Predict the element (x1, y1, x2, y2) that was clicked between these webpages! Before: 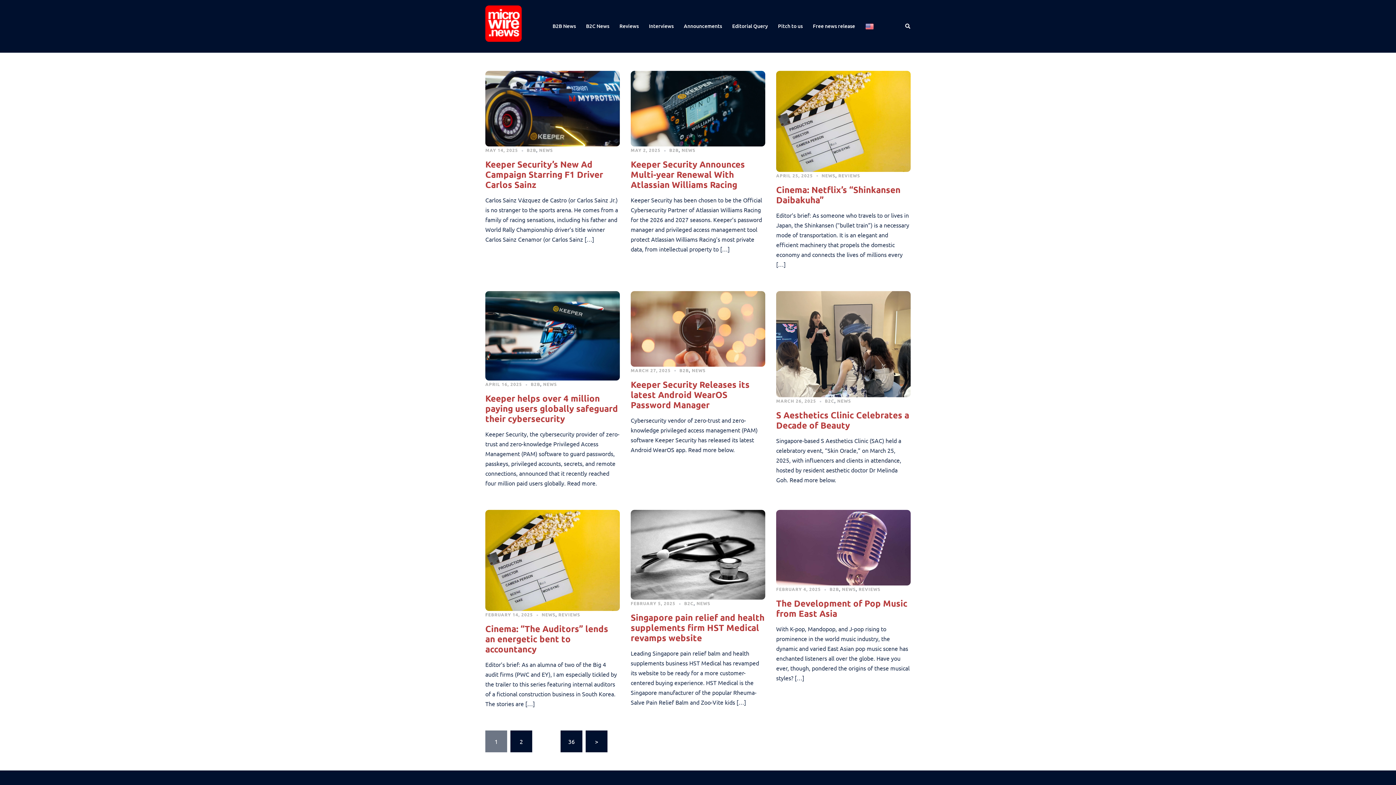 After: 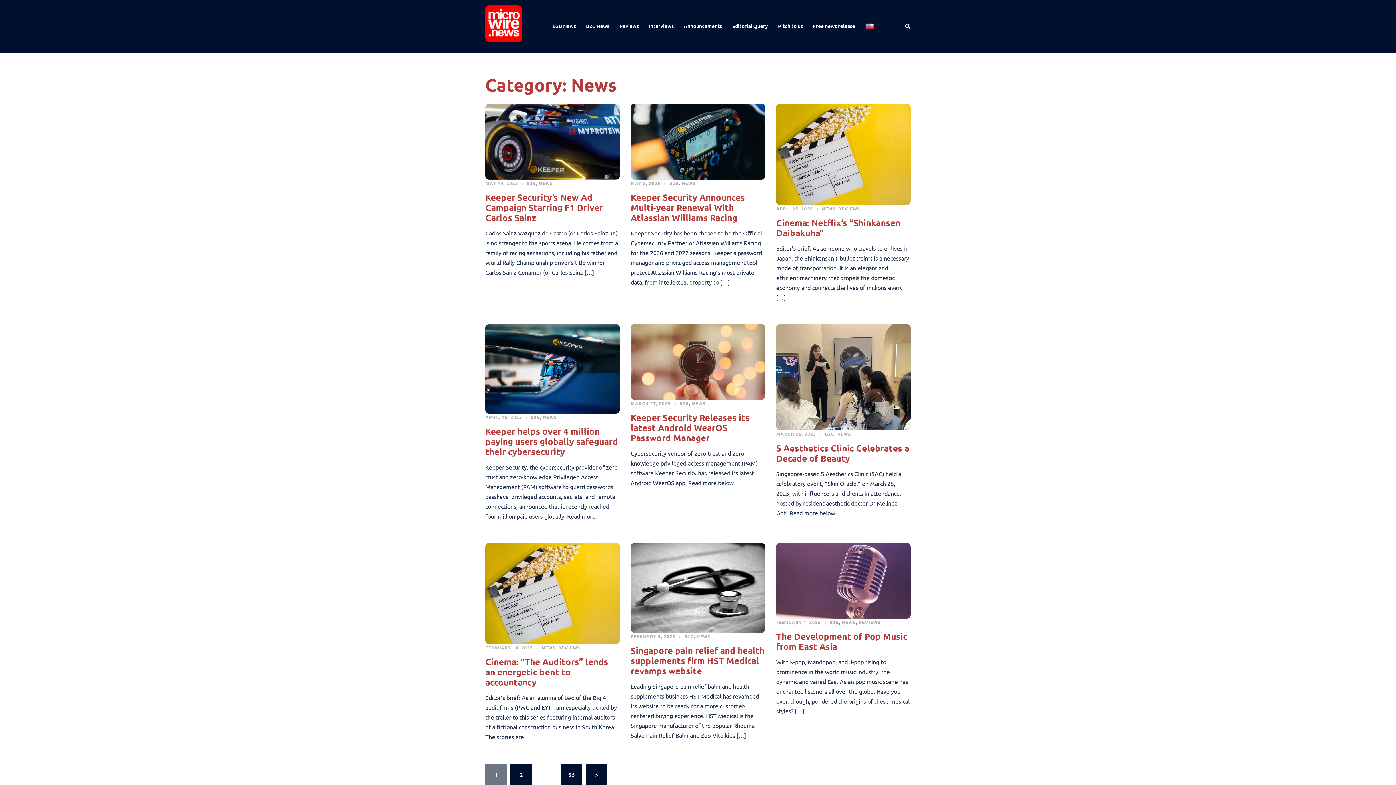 Action: bbox: (539, 147, 553, 153) label: NEWS